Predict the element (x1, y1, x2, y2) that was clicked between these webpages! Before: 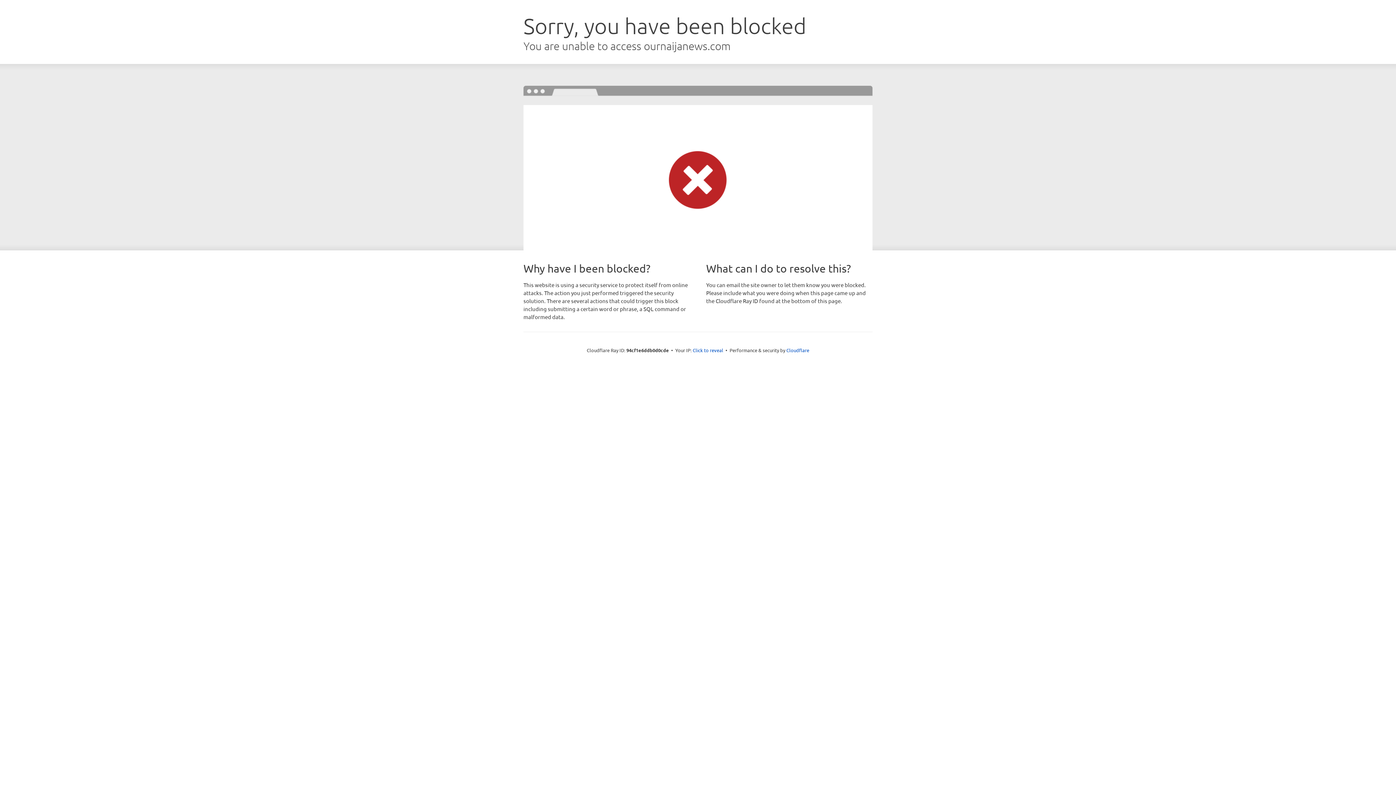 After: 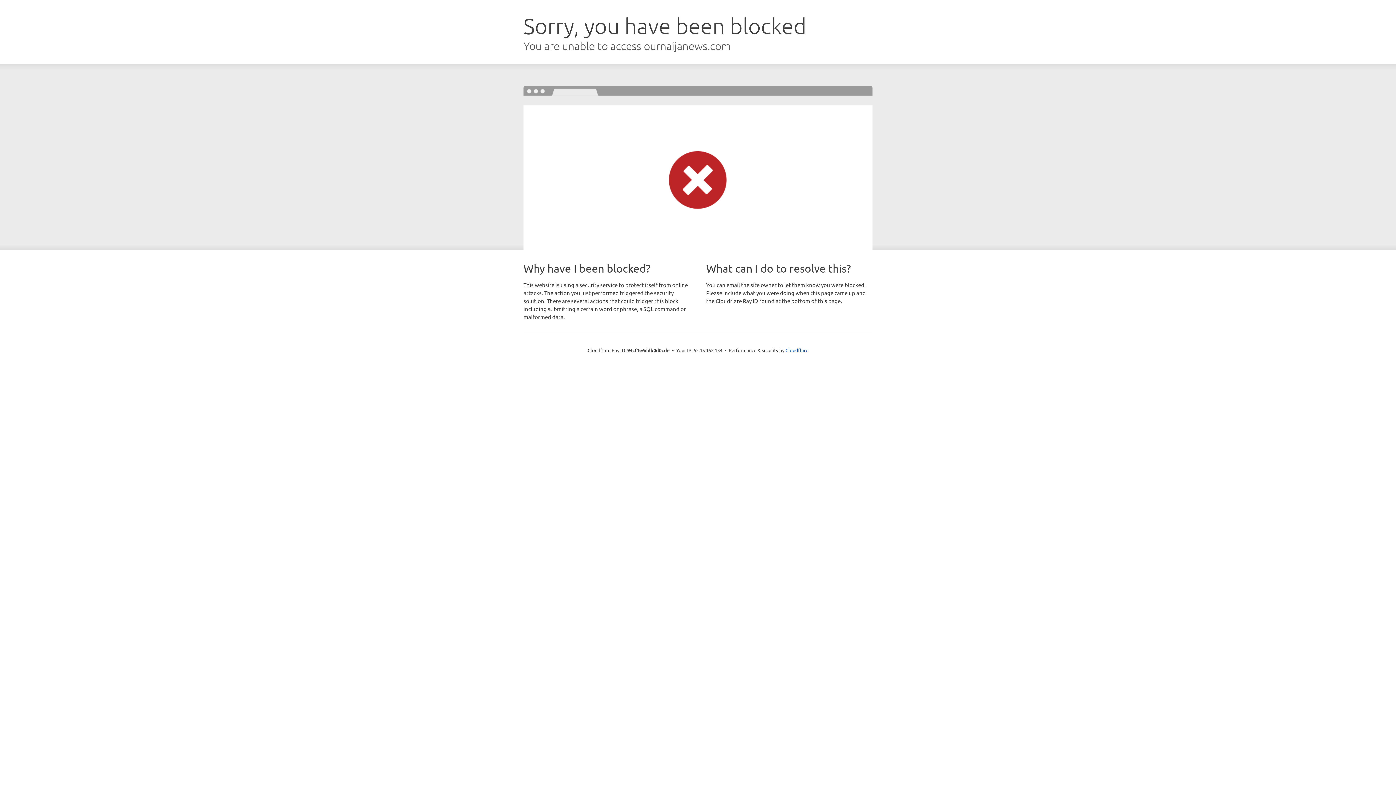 Action: bbox: (692, 346, 723, 353) label: Click to reveal